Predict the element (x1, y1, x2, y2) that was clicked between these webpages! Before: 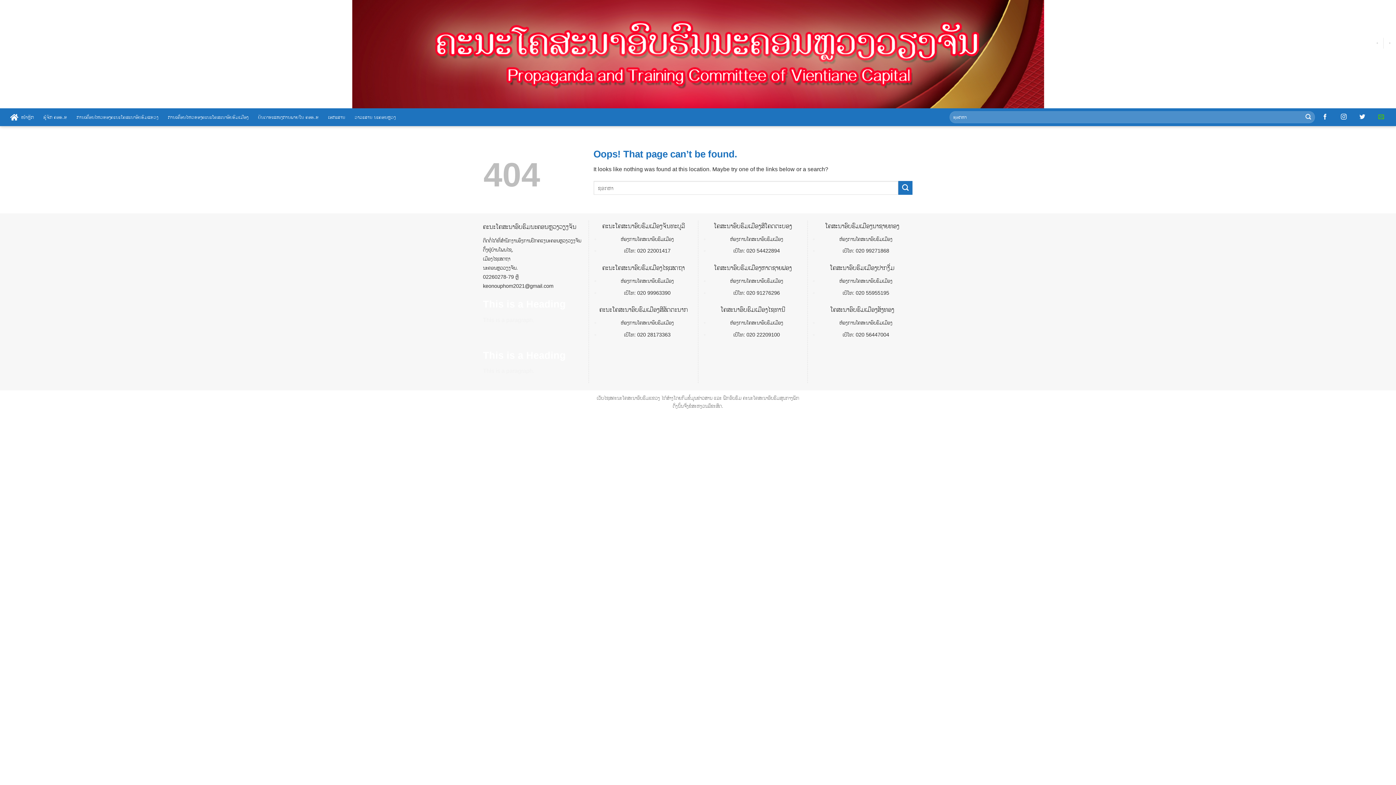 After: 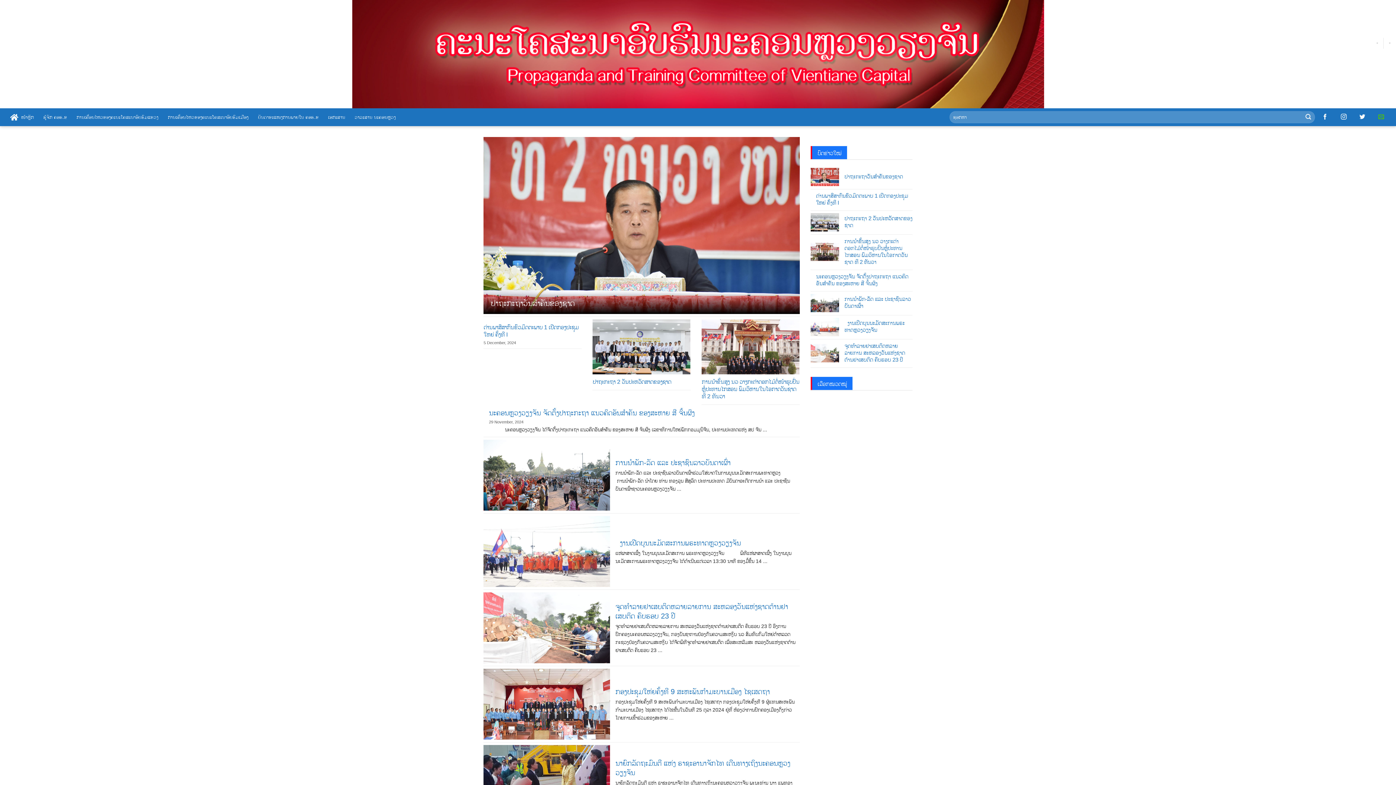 Action: bbox: (1302, 111, 1314, 123) label: Submit